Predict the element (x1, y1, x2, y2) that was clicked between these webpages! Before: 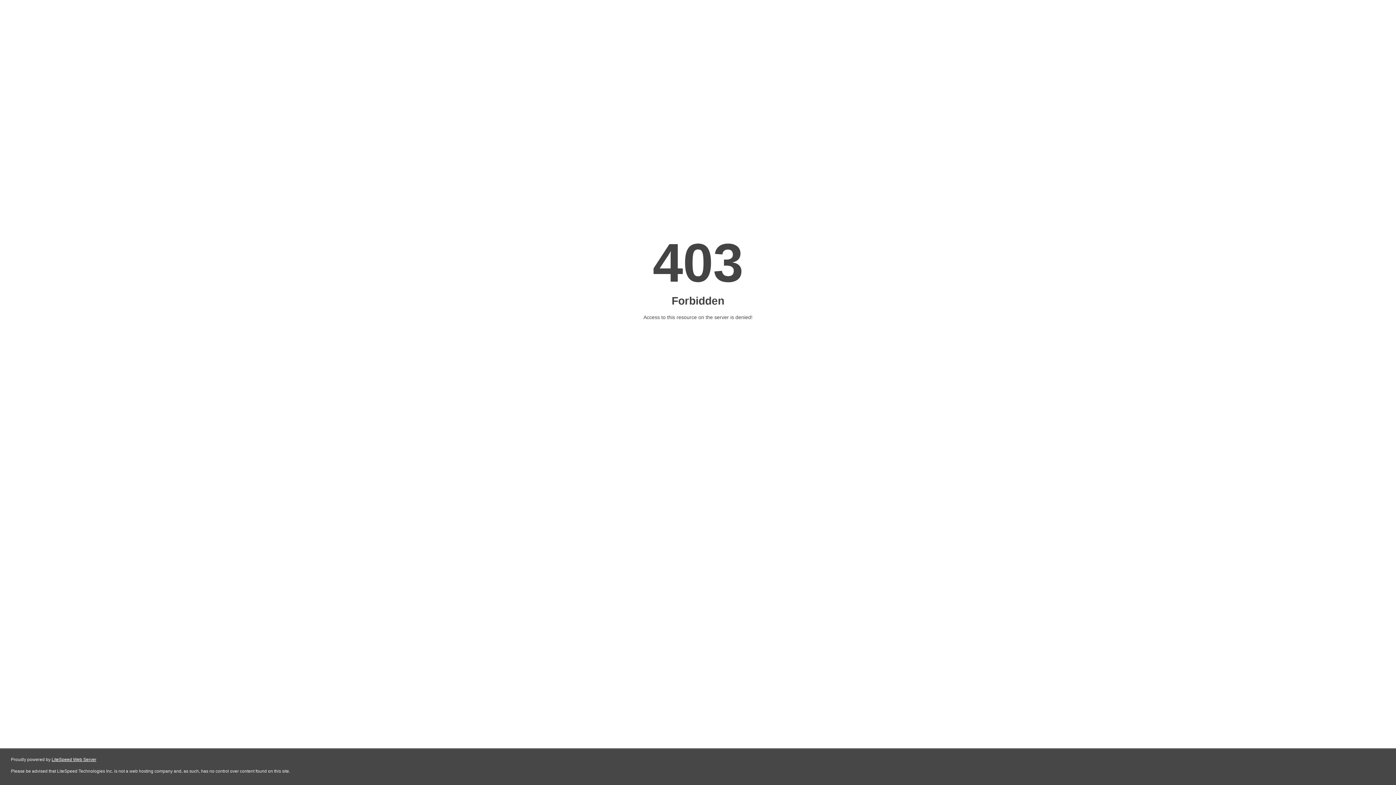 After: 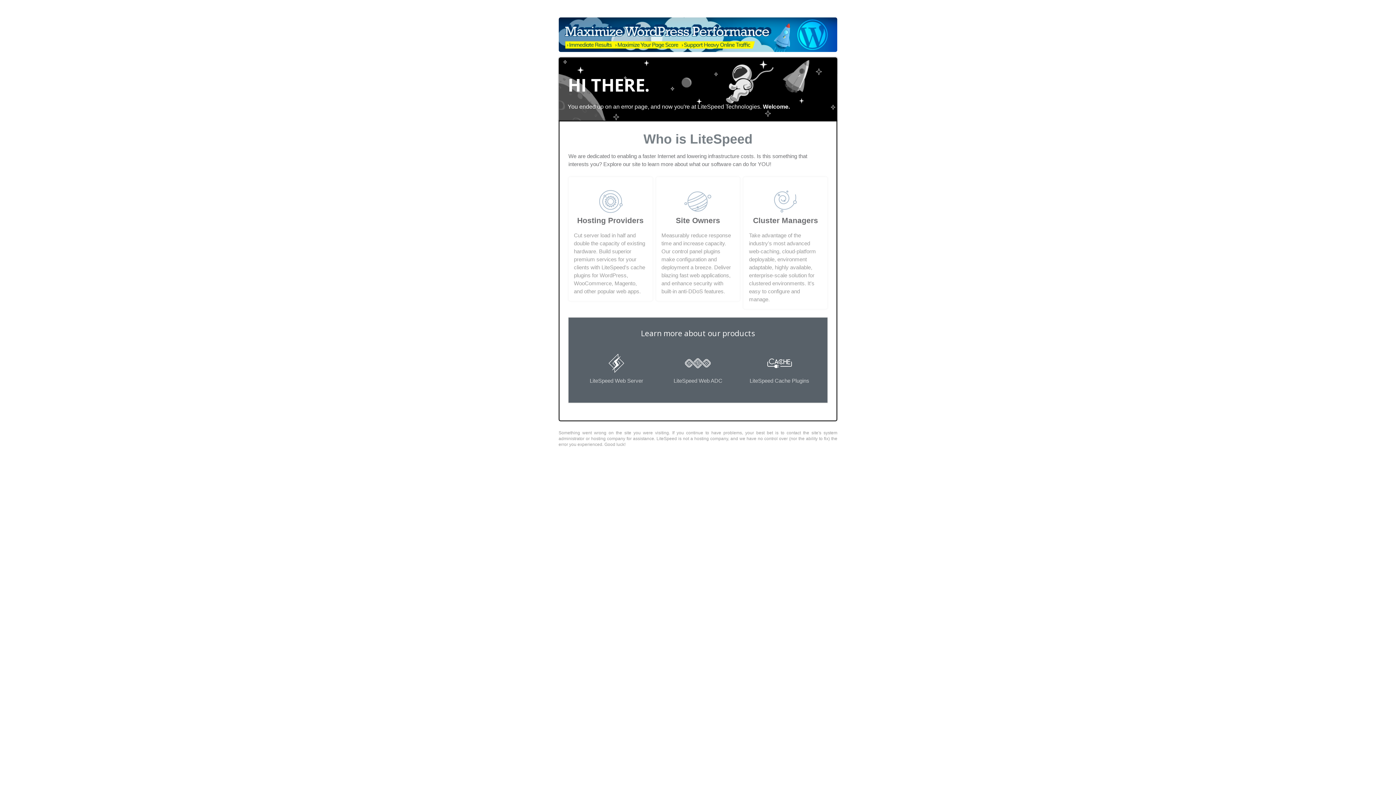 Action: label: LiteSpeed Web Server bbox: (51, 757, 96, 762)